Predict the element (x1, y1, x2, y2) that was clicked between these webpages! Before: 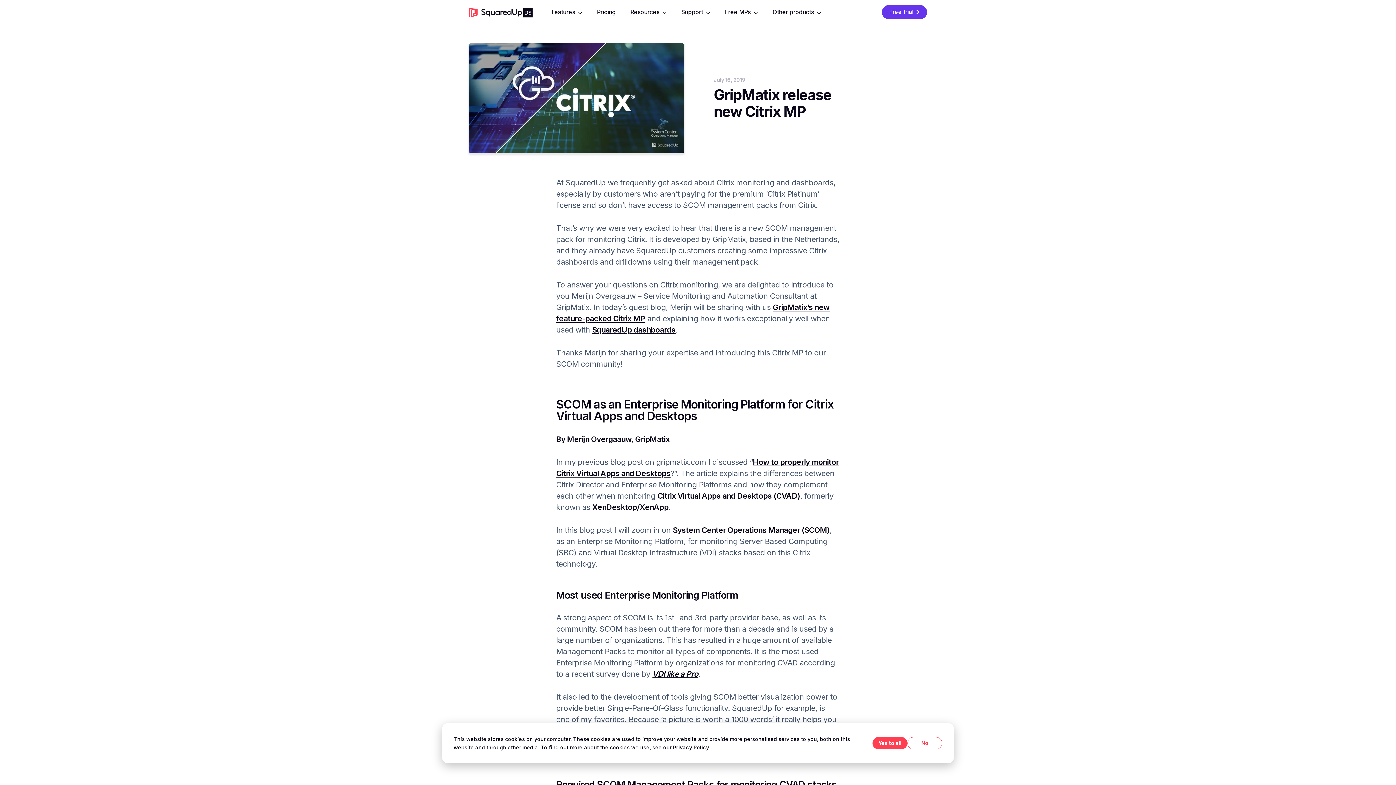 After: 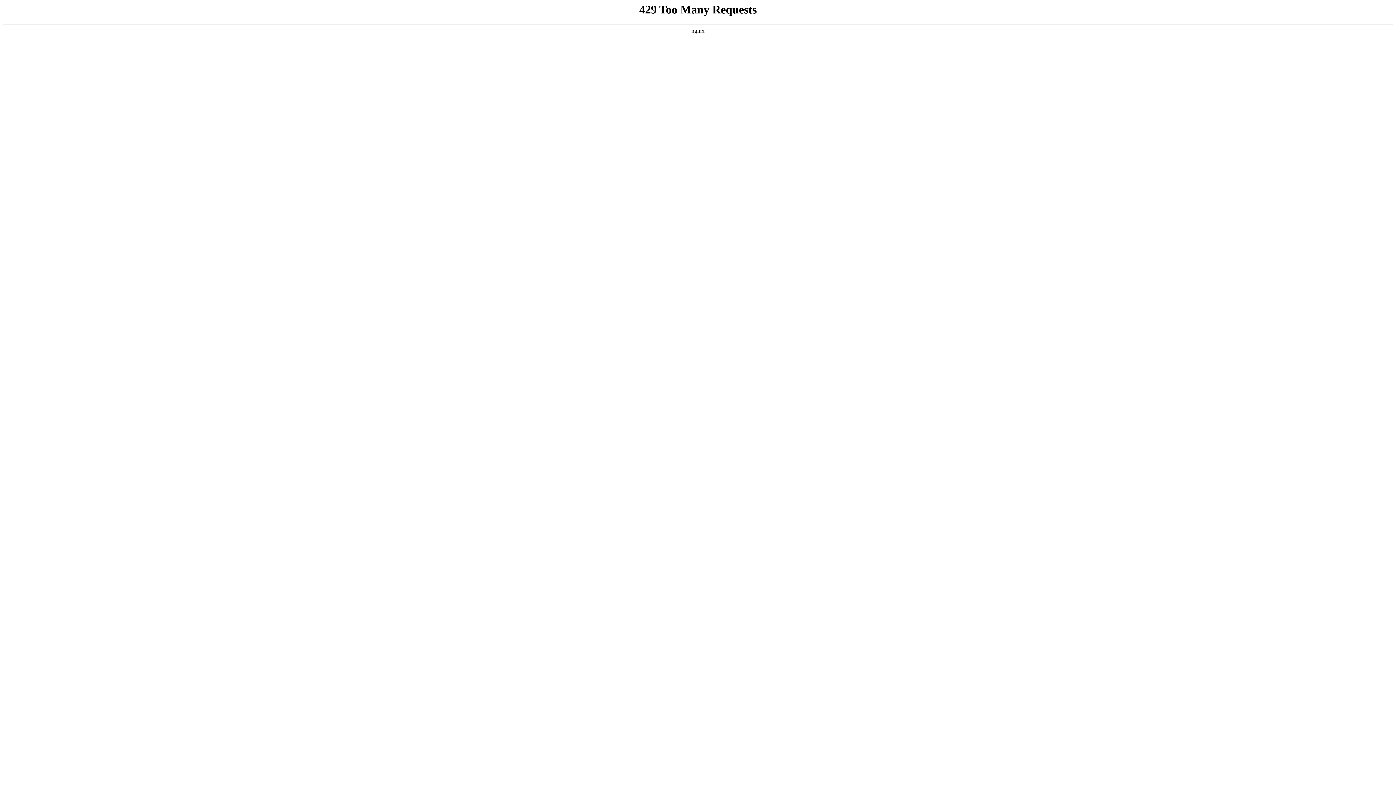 Action: bbox: (652, 669, 698, 678) label: VDI like a Pro